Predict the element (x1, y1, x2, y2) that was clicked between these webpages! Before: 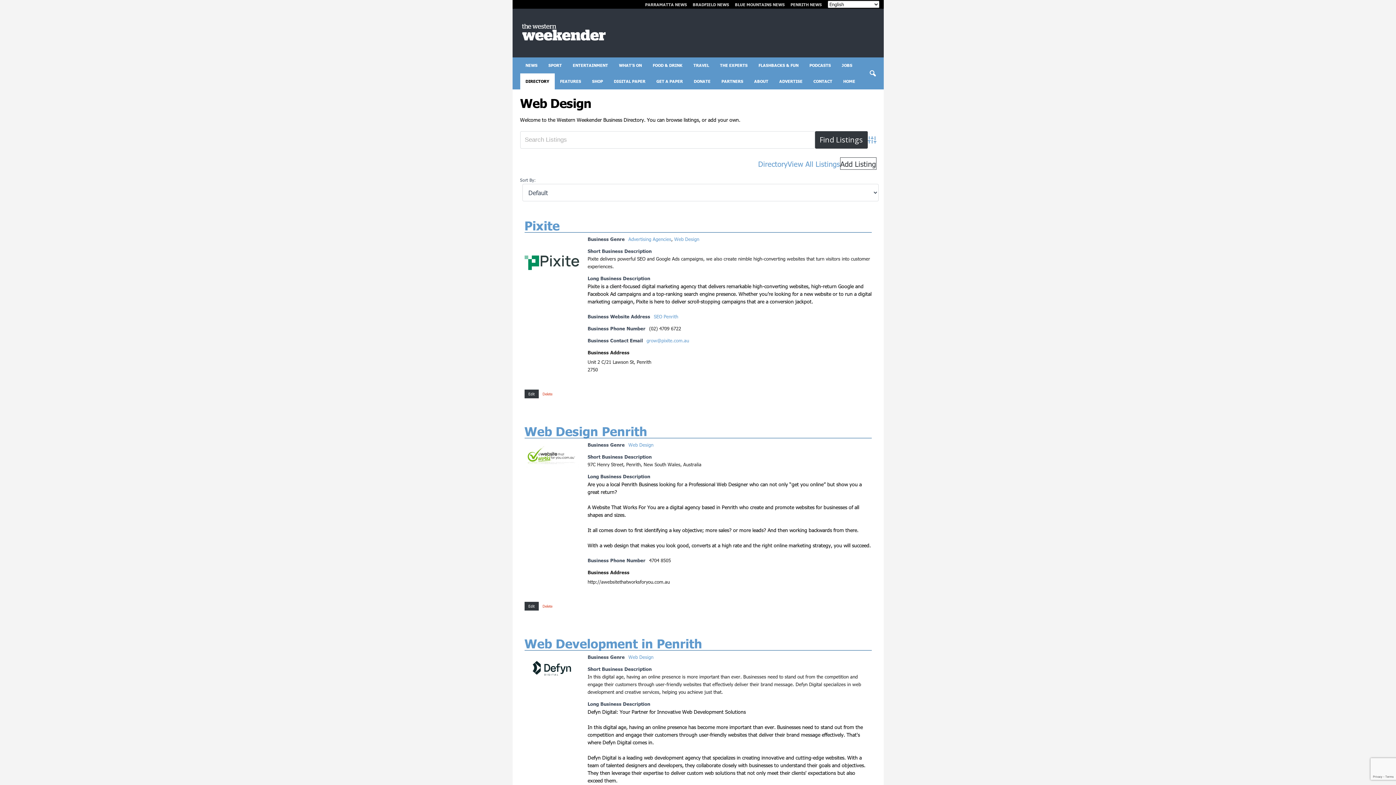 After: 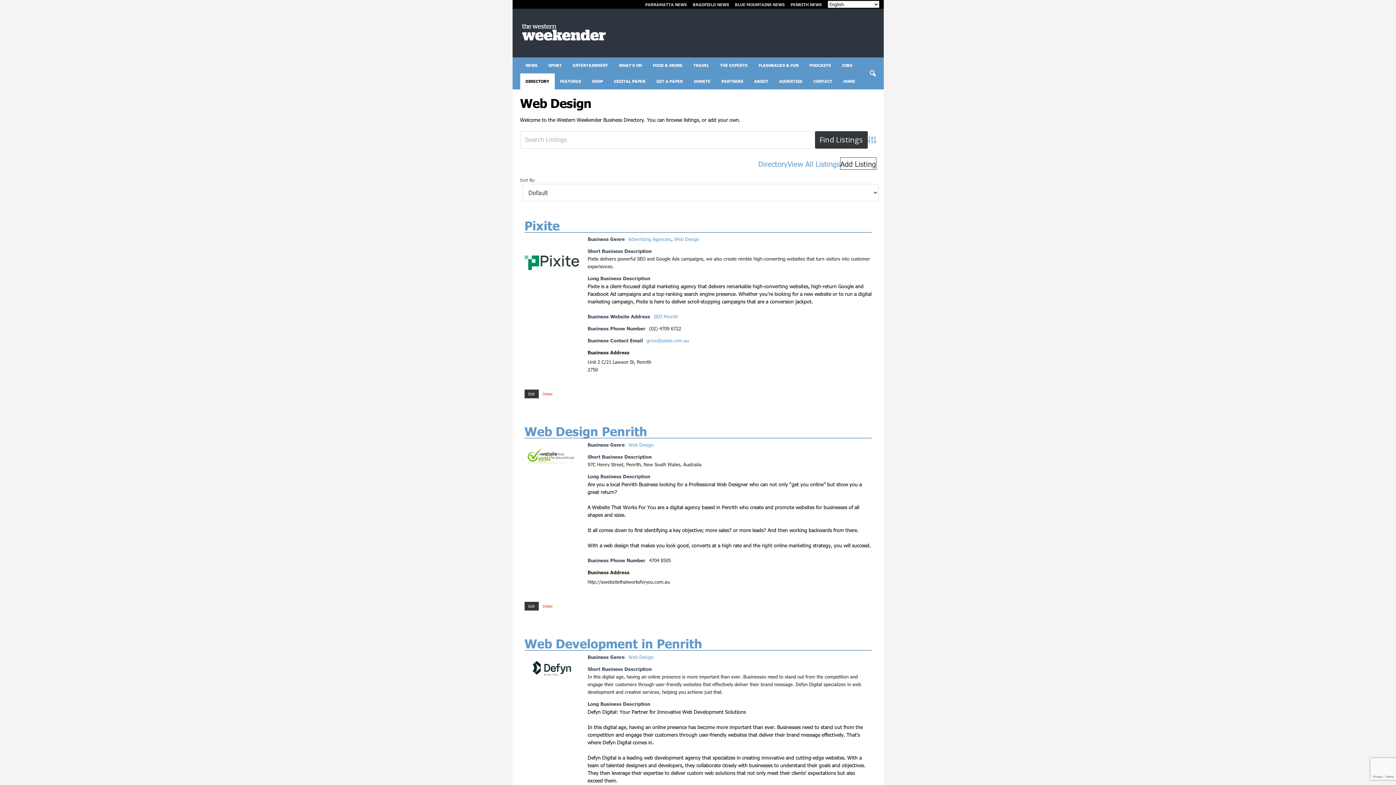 Action: label: Web Design bbox: (674, 236, 699, 242)